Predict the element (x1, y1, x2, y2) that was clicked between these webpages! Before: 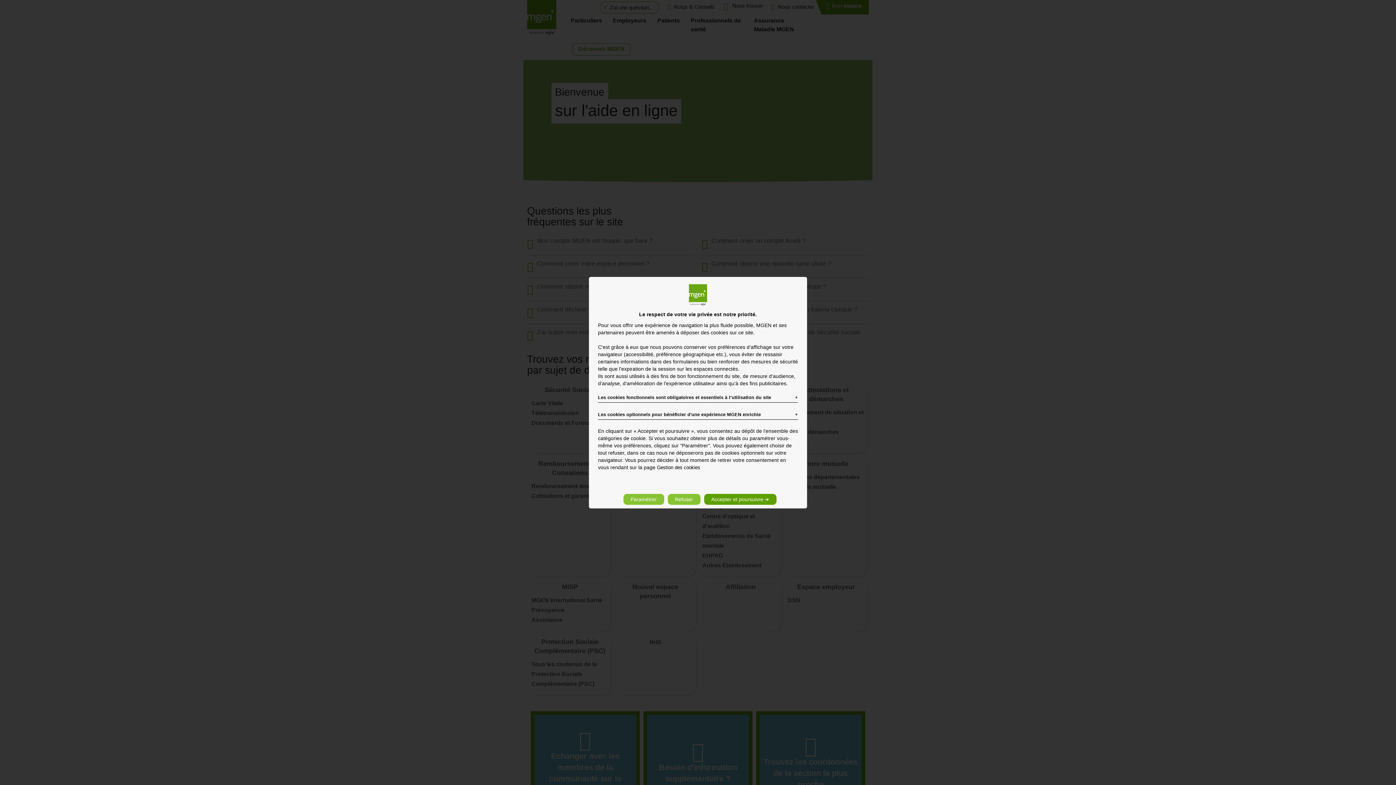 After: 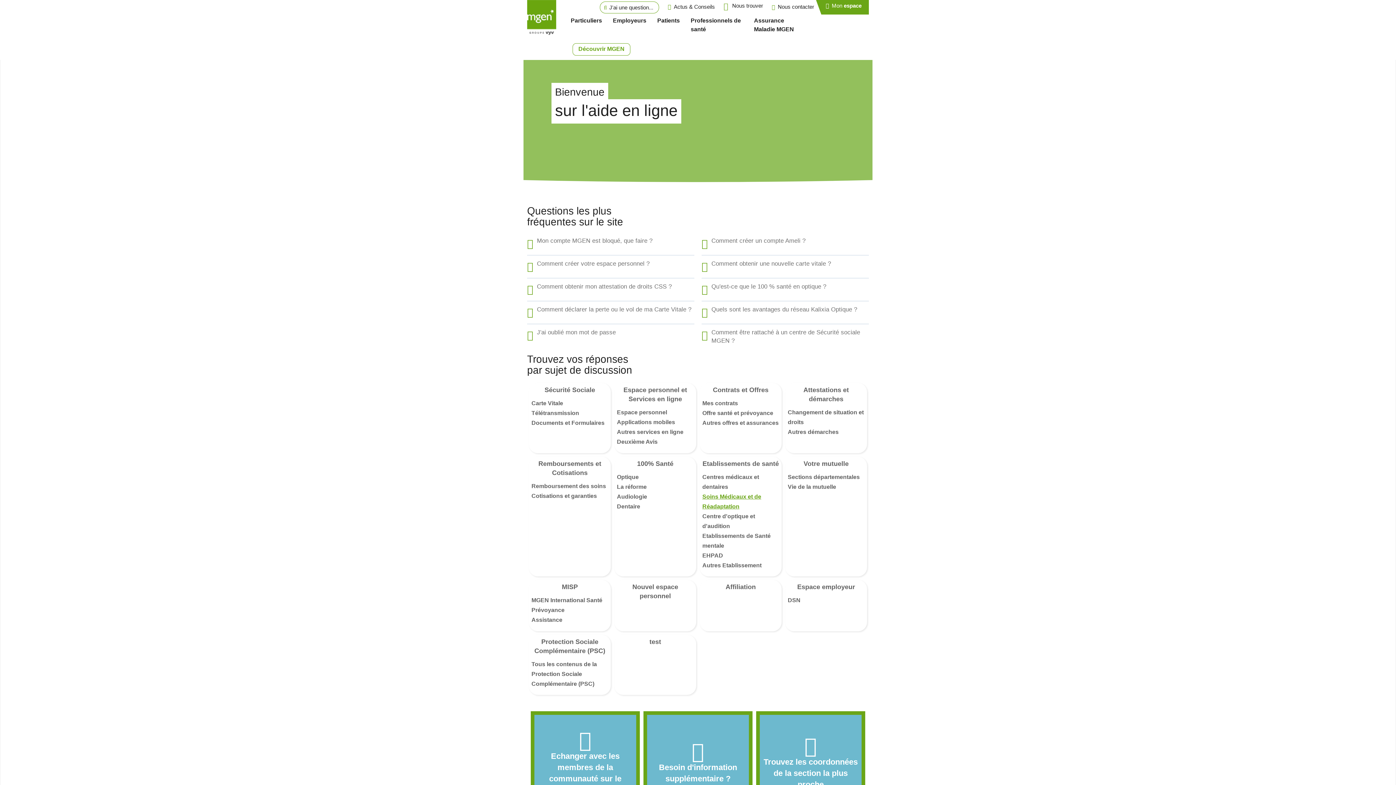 Action: label: Accepter et poursuivre ➔ bbox: (704, 494, 776, 505)